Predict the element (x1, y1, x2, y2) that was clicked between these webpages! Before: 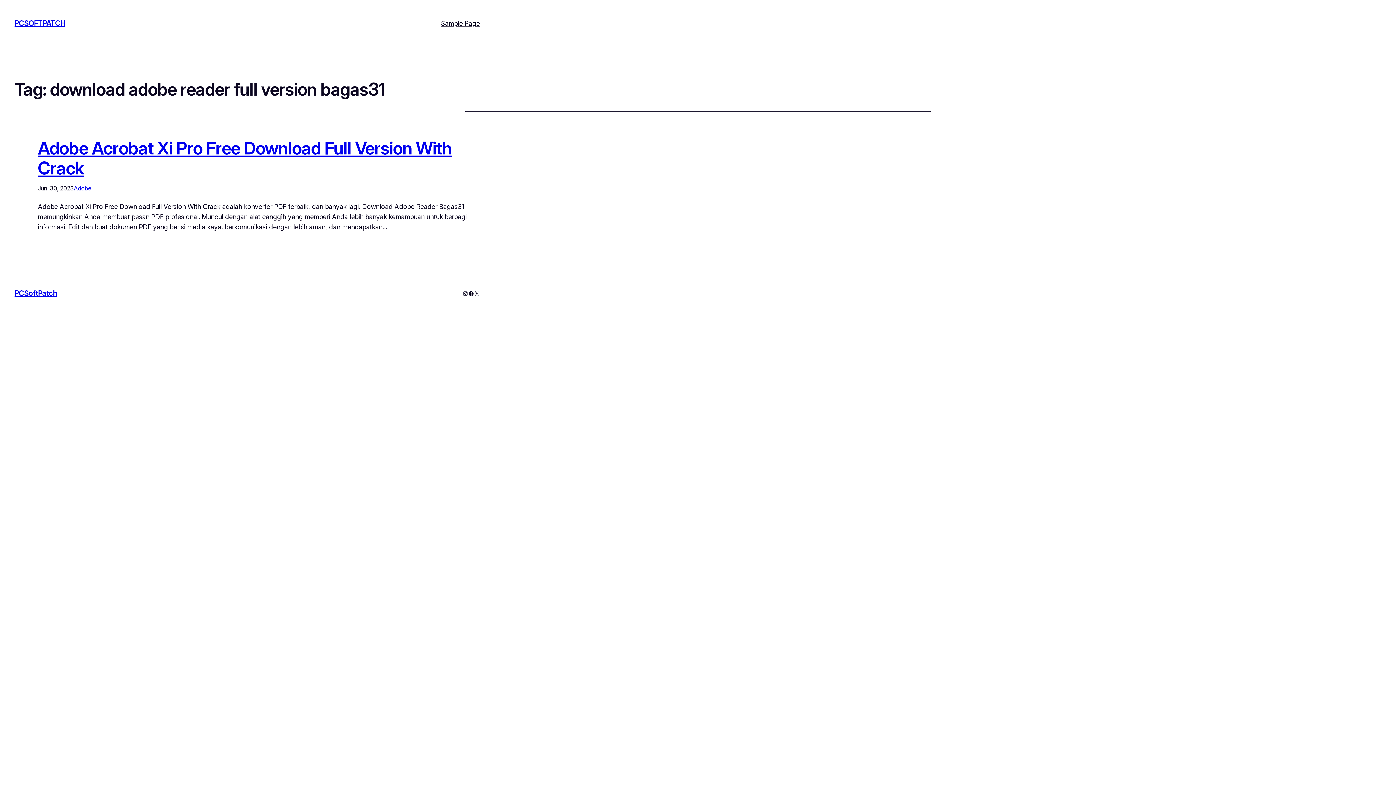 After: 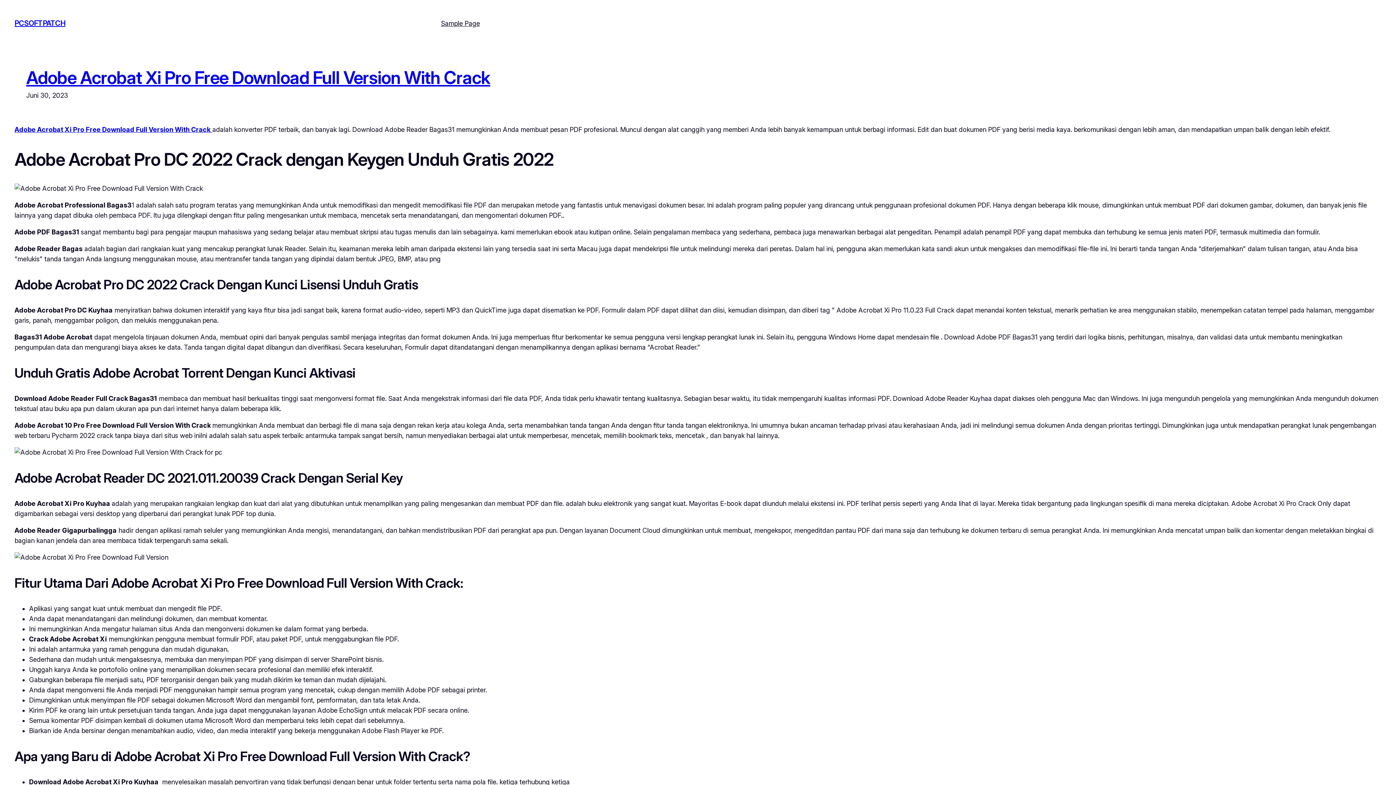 Action: bbox: (37, 137, 452, 178) label: Adobe Acrobat Xi Pro Free Download Full Version With Crack